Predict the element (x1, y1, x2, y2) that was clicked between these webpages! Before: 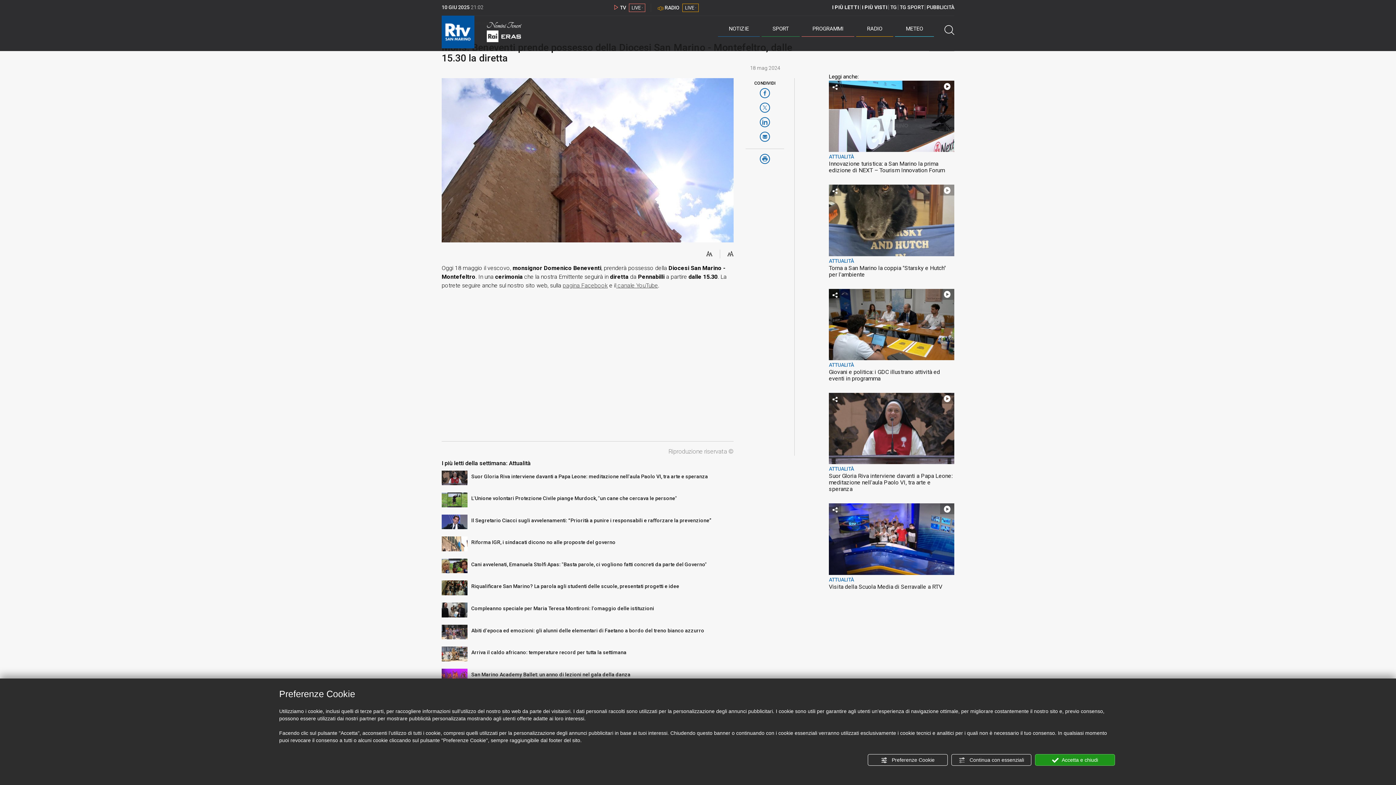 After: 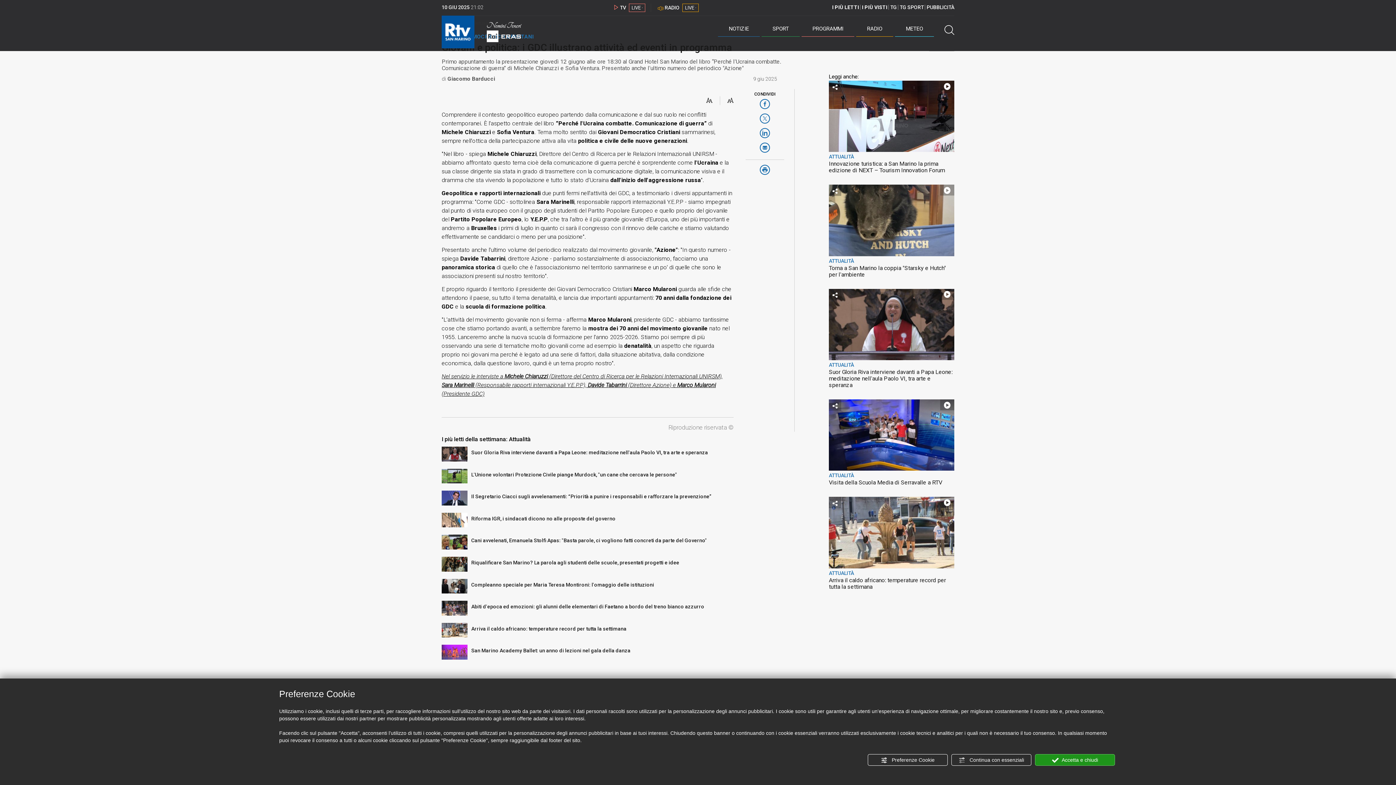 Action: label: Giovani e politica: i GDC illustrano attività ed eventi in programma bbox: (829, 369, 954, 382)